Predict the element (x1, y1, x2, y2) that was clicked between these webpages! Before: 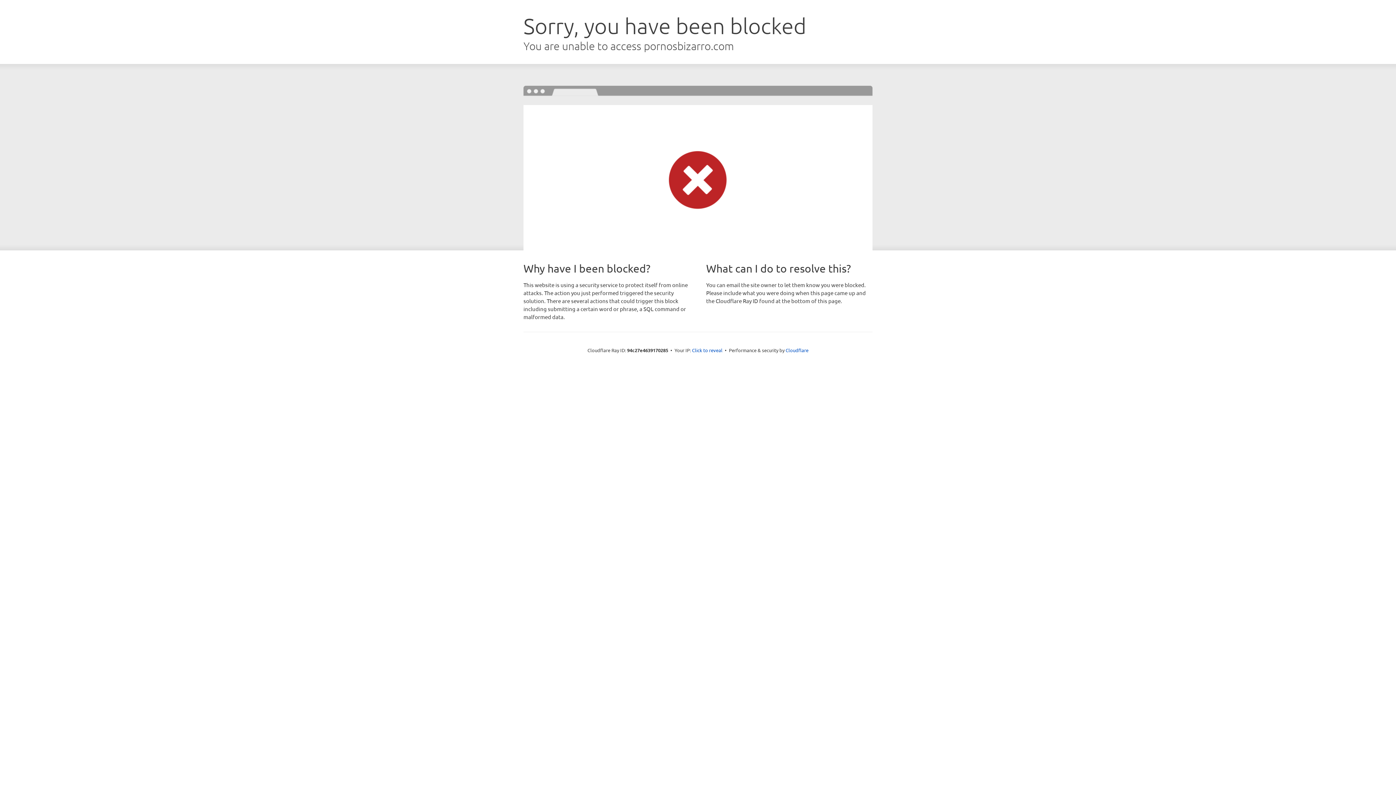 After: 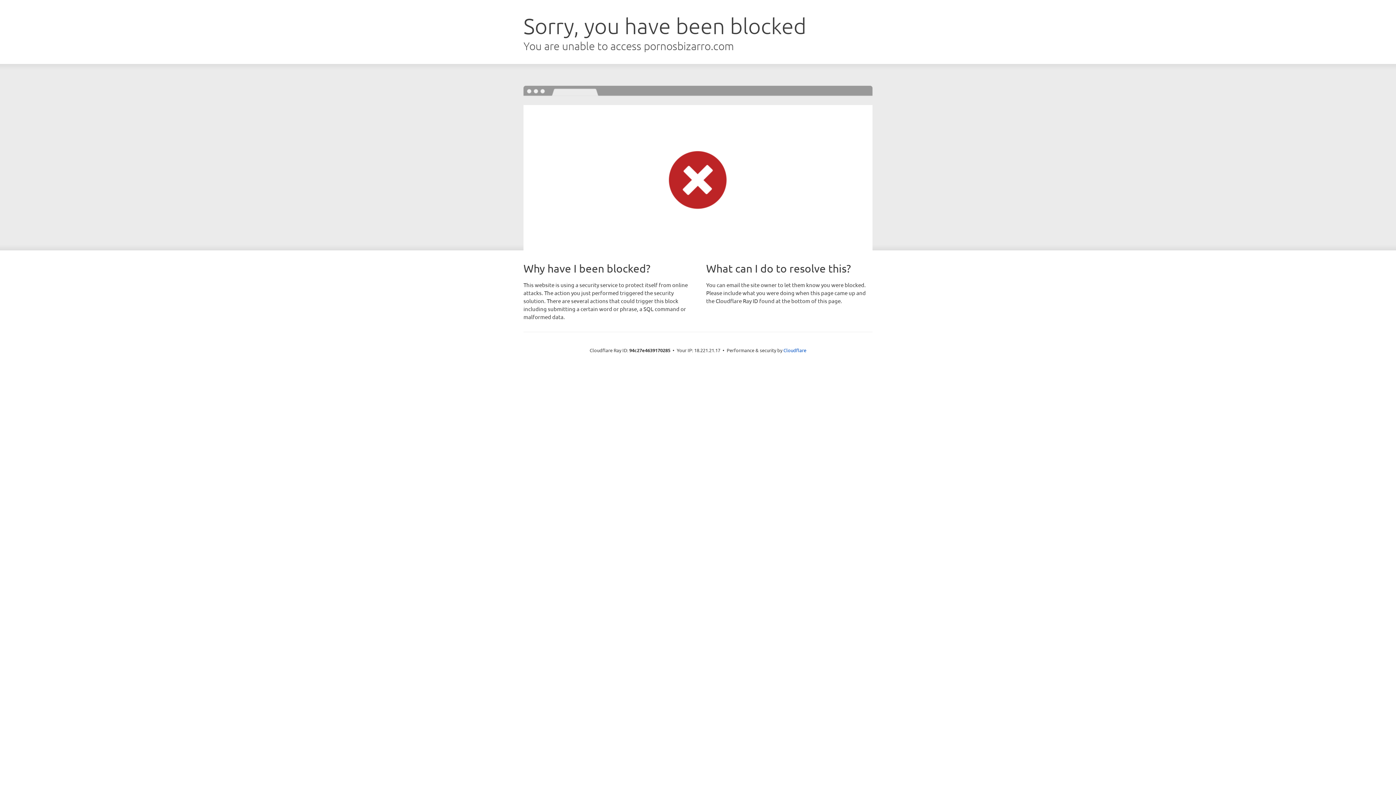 Action: label: Click to reveal bbox: (692, 346, 722, 353)